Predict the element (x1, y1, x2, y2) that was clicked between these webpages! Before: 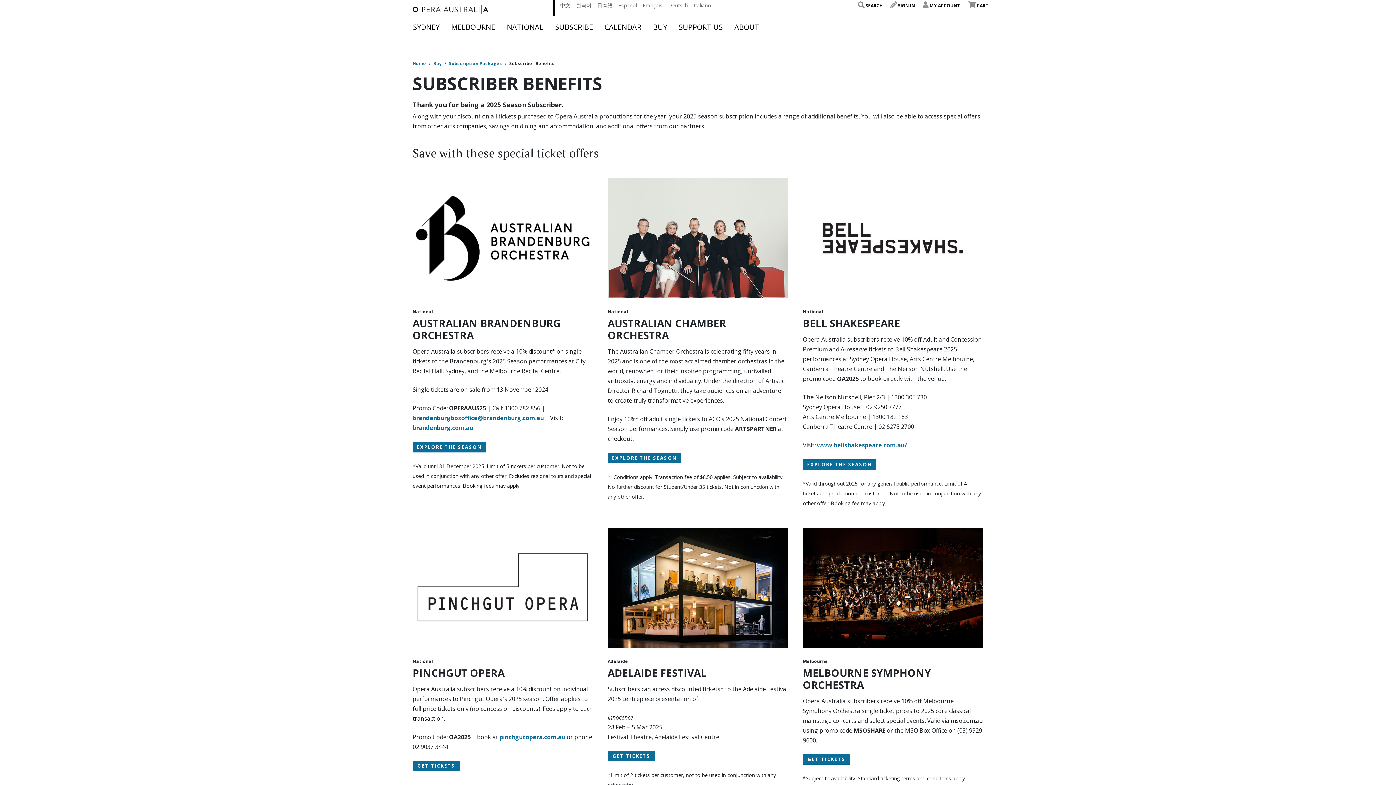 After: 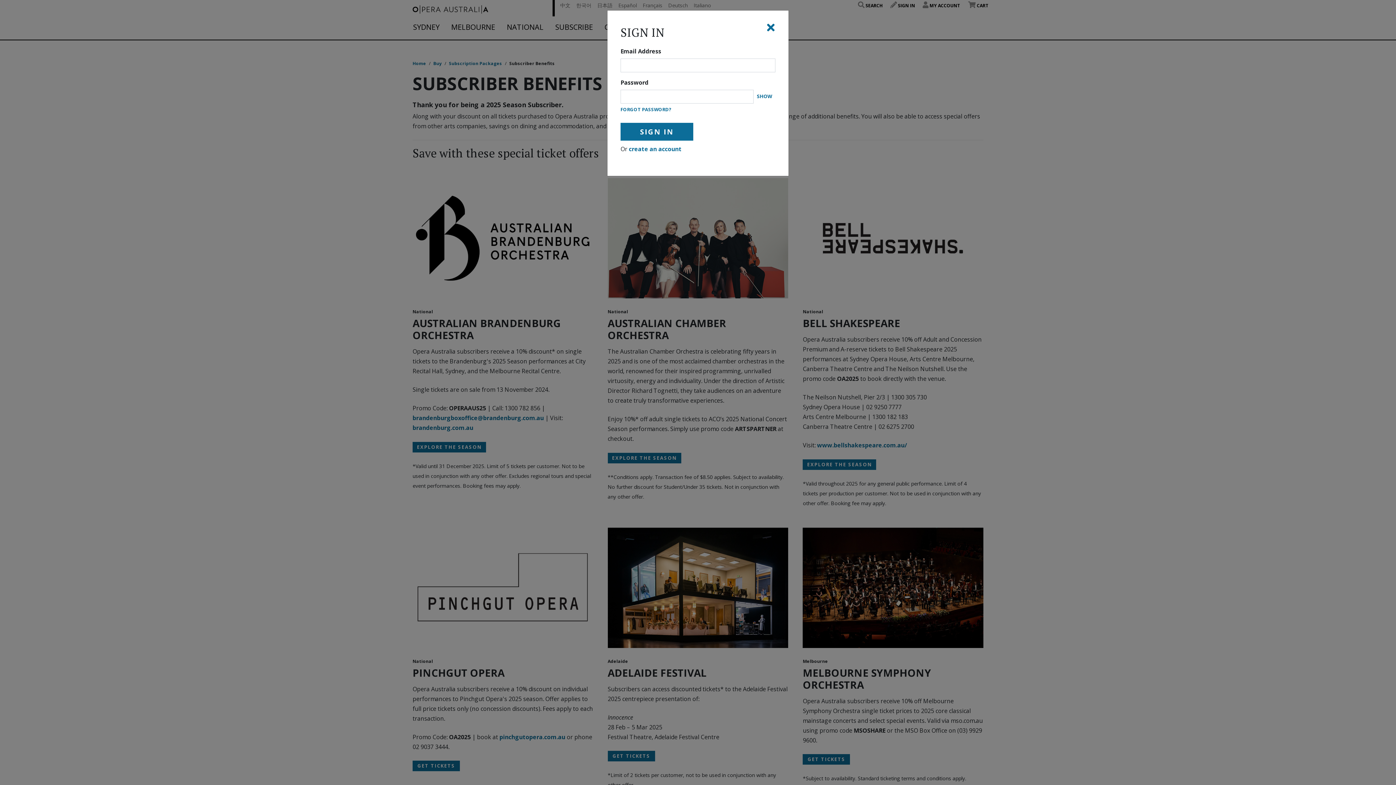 Action: label:  SIGN IN bbox: (890, 2, 915, 8)